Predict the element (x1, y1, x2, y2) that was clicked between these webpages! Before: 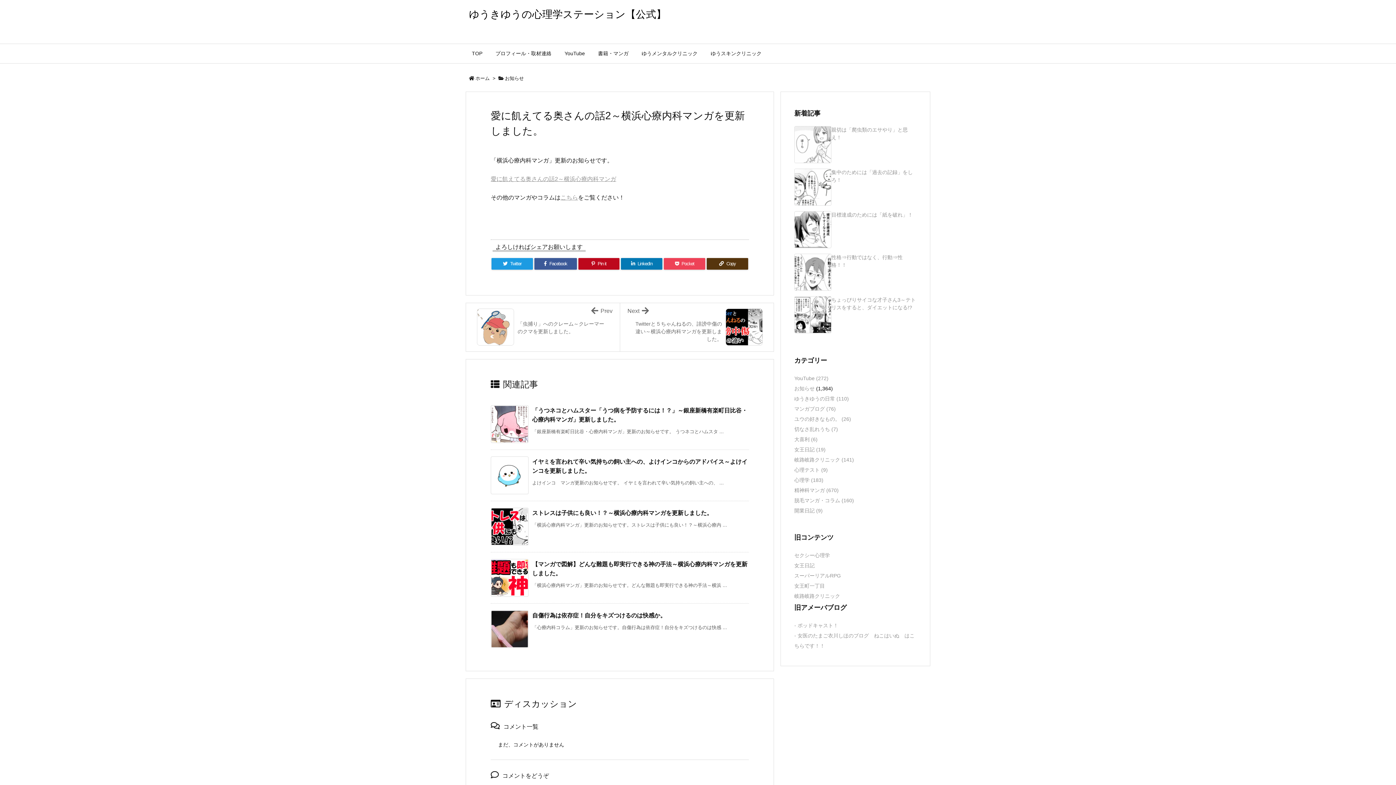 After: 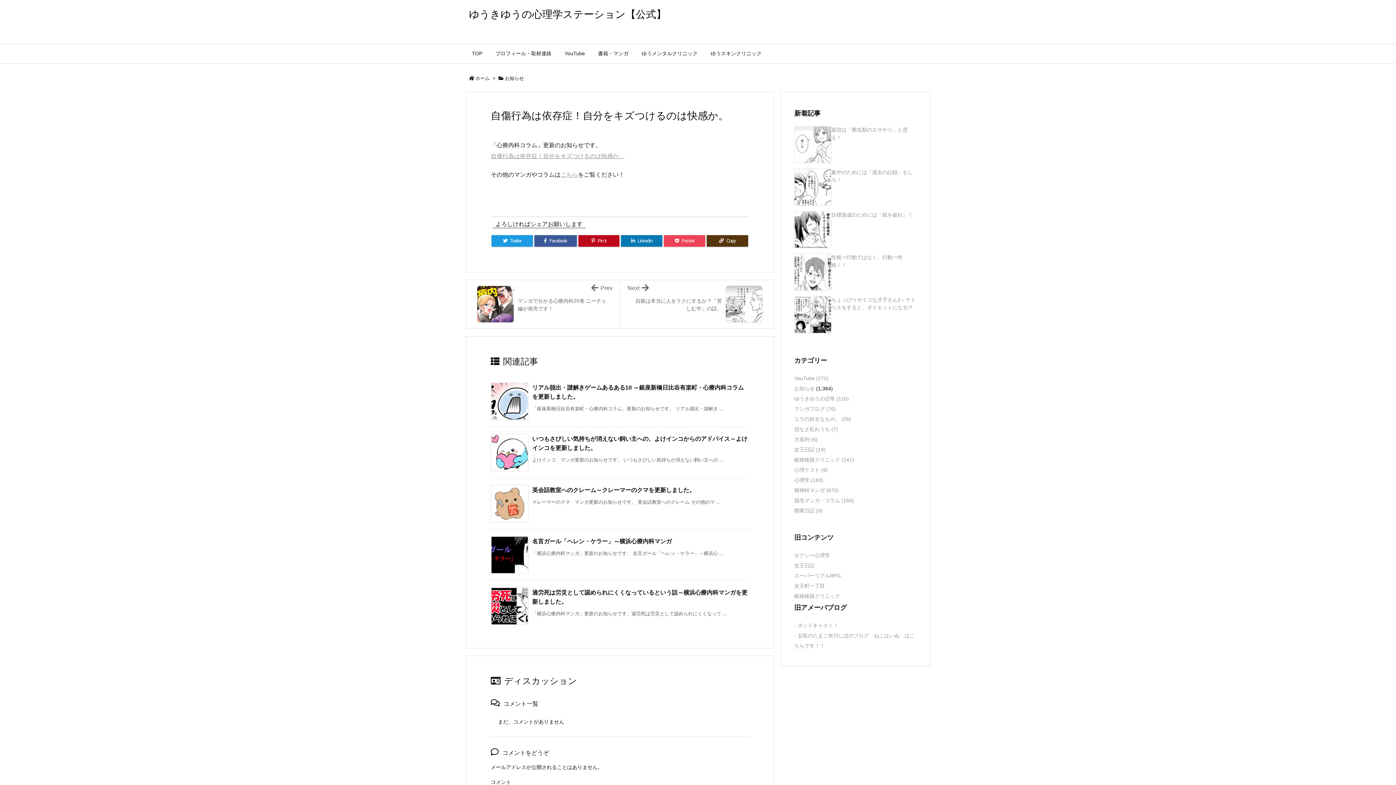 Action: label: 自傷行為は依存症！自分をキズつけるのは快感か。 bbox: (532, 612, 666, 618)